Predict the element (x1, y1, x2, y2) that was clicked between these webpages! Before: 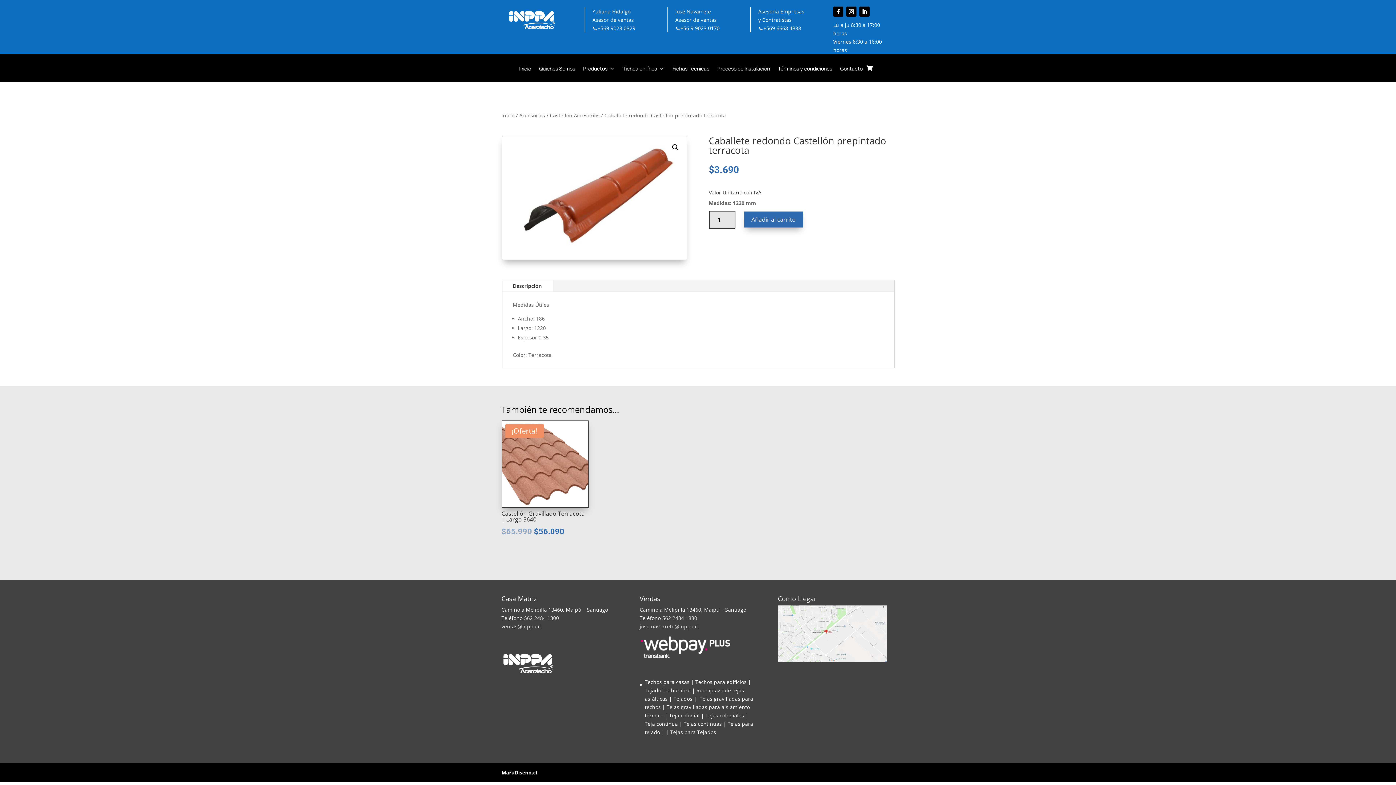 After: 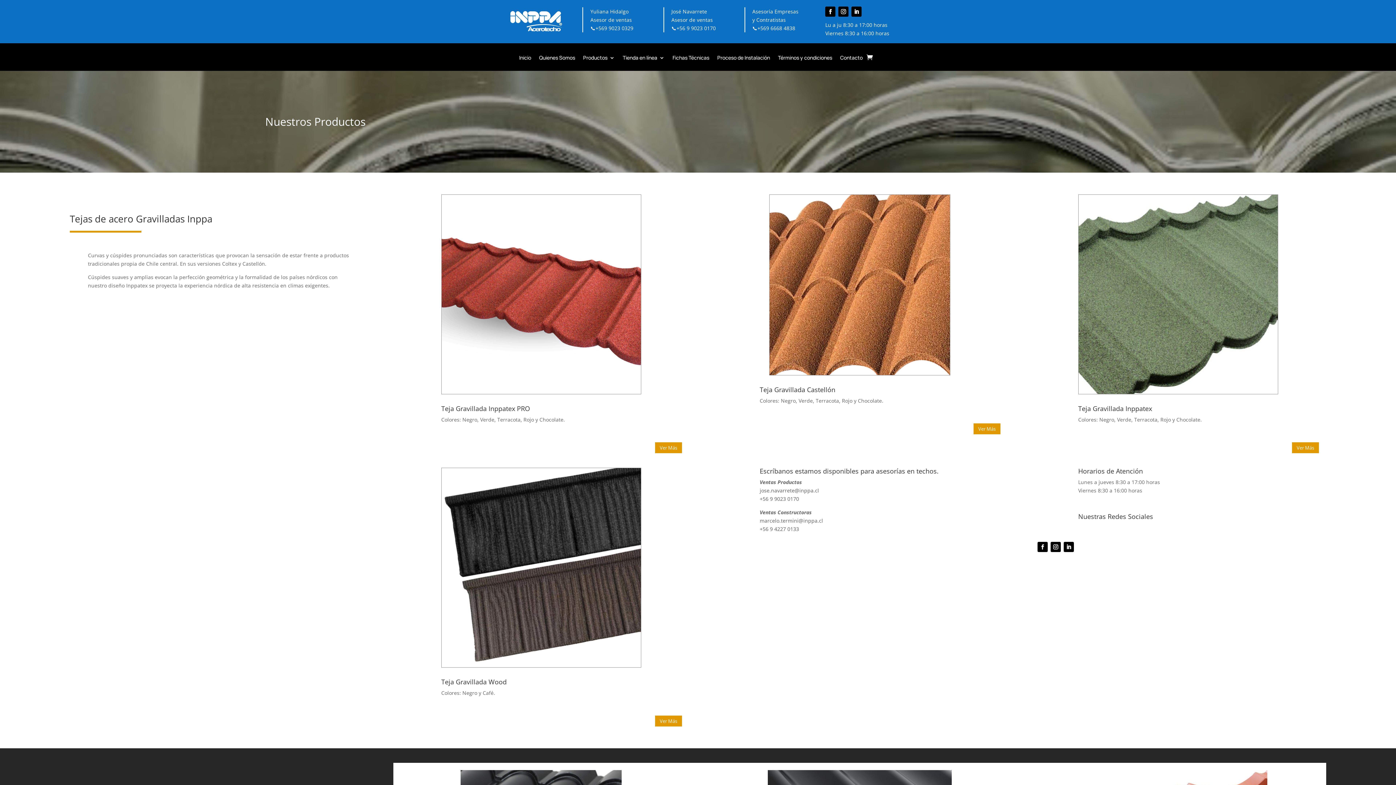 Action: bbox: (583, 66, 614, 81) label: Productos